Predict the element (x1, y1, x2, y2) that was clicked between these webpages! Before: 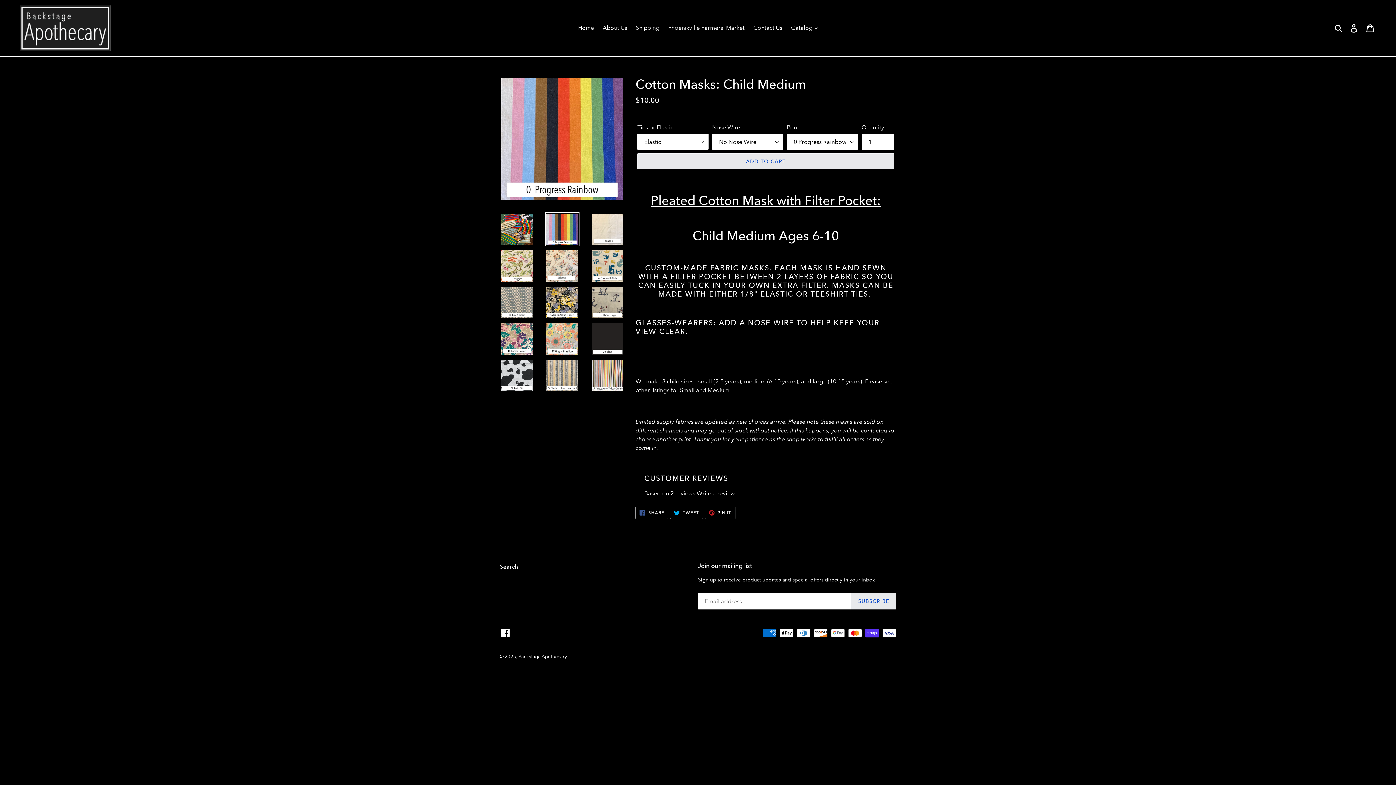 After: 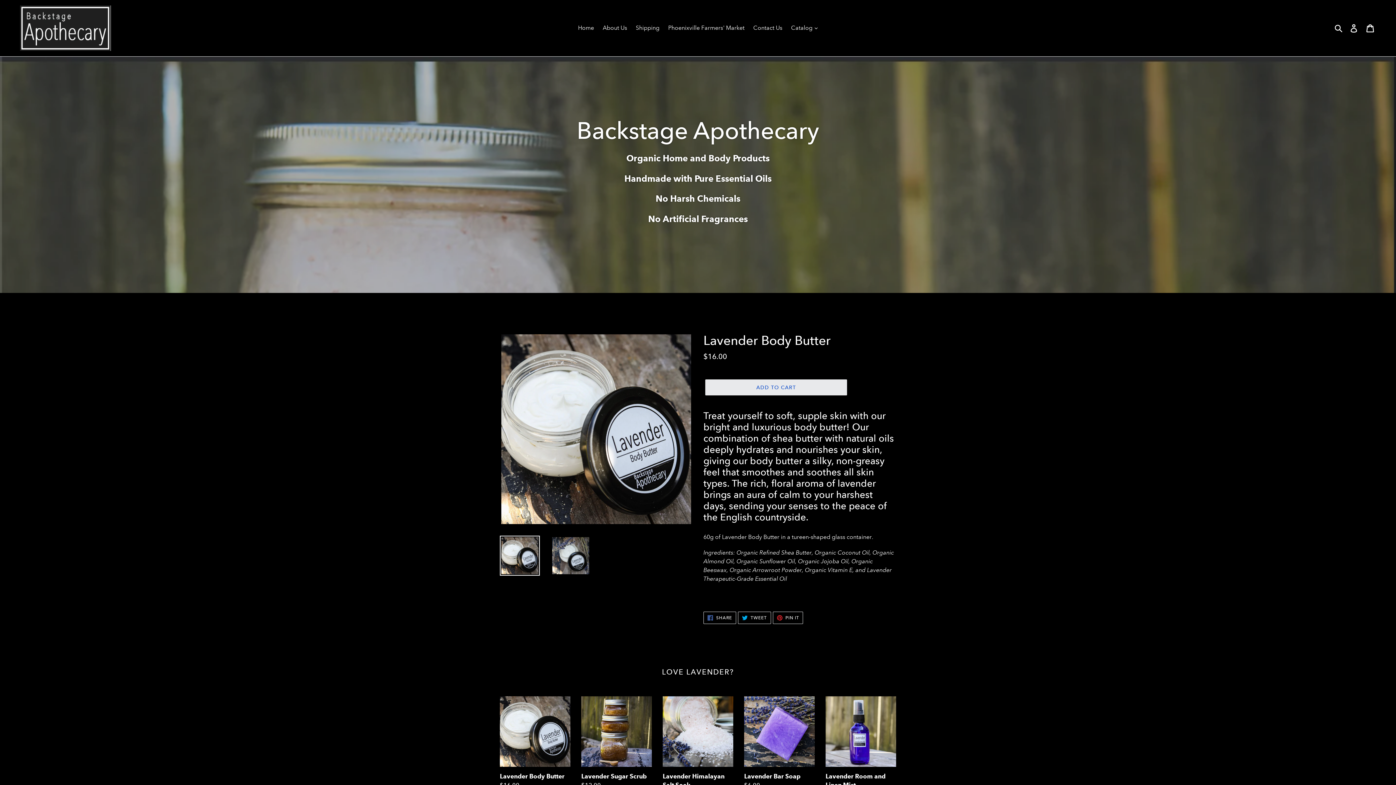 Action: bbox: (20, 5, 358, 50)